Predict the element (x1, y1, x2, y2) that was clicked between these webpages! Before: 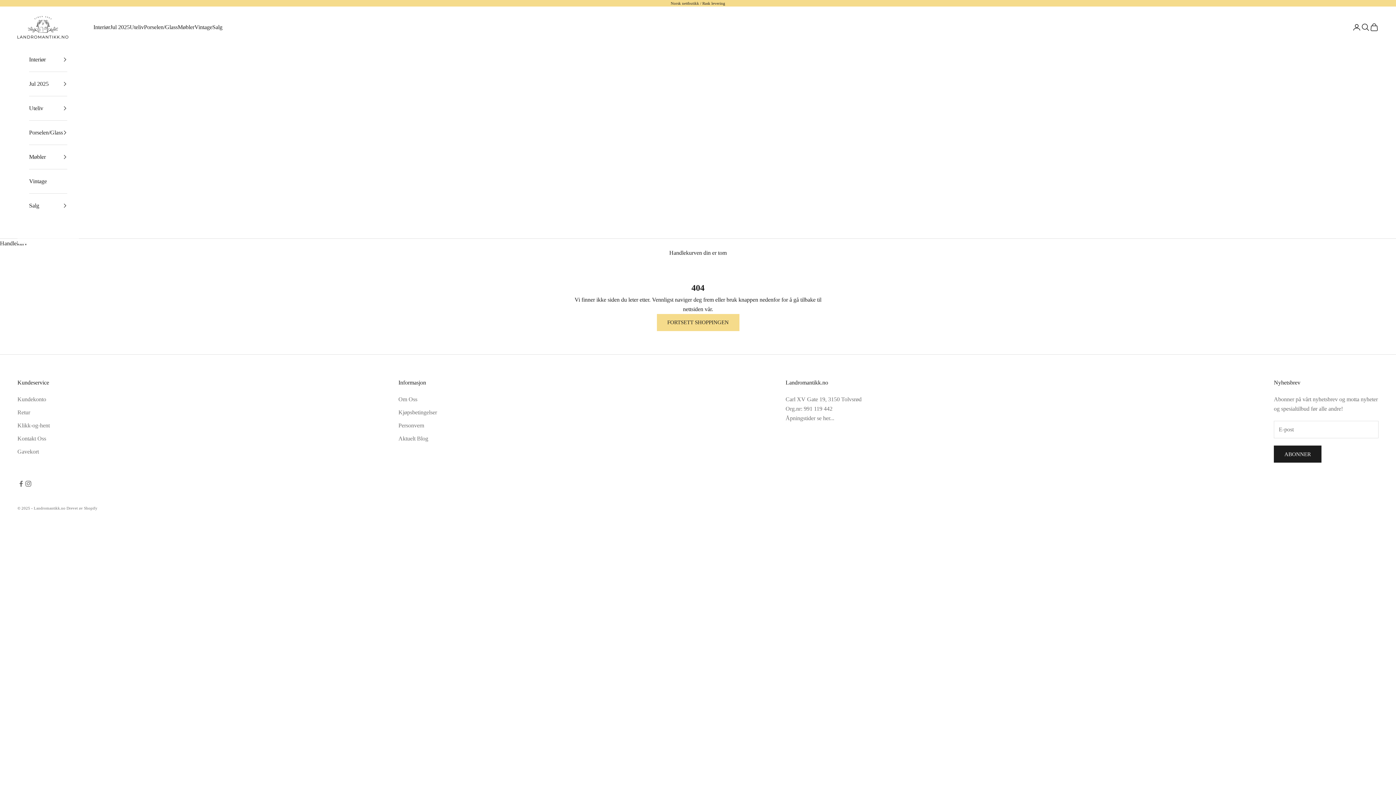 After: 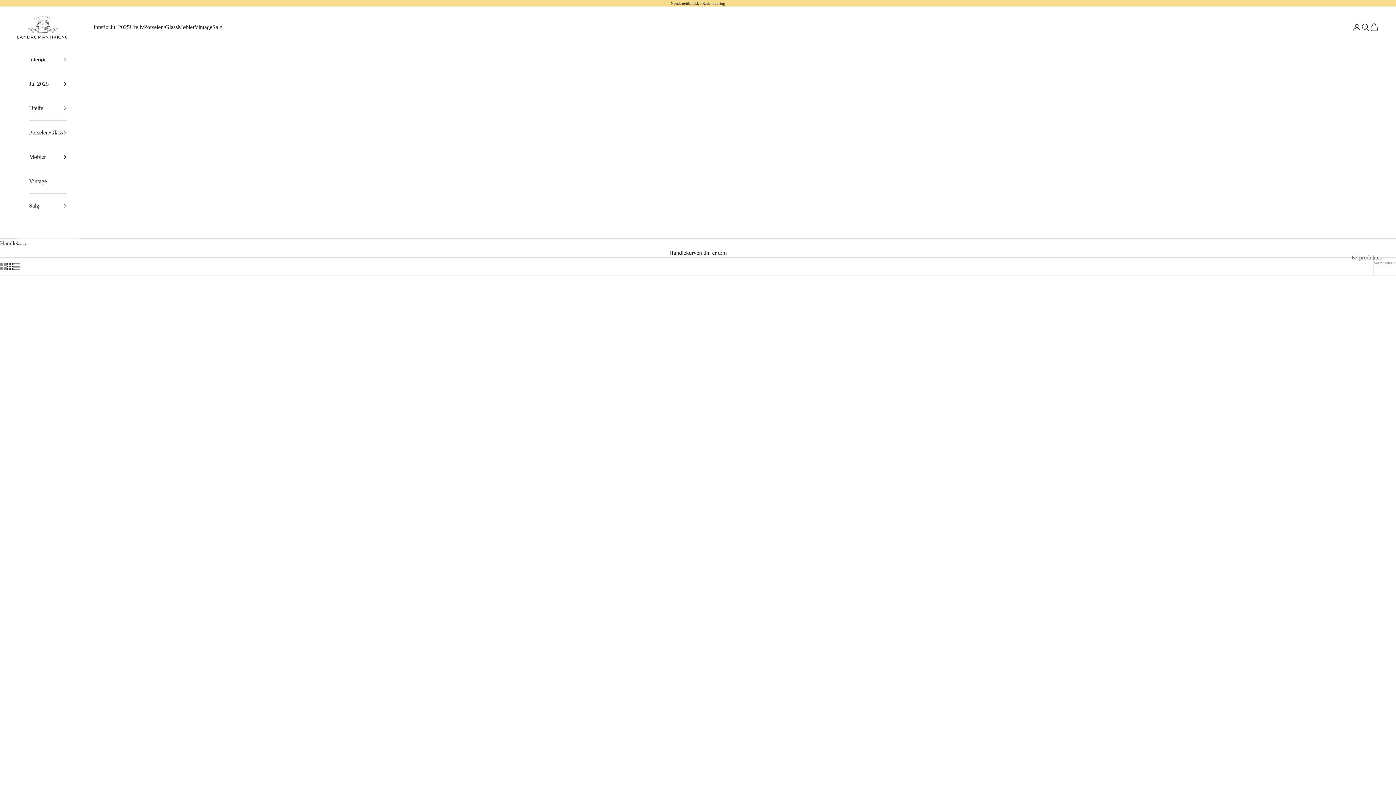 Action: label: Vintage bbox: (194, 22, 212, 31)